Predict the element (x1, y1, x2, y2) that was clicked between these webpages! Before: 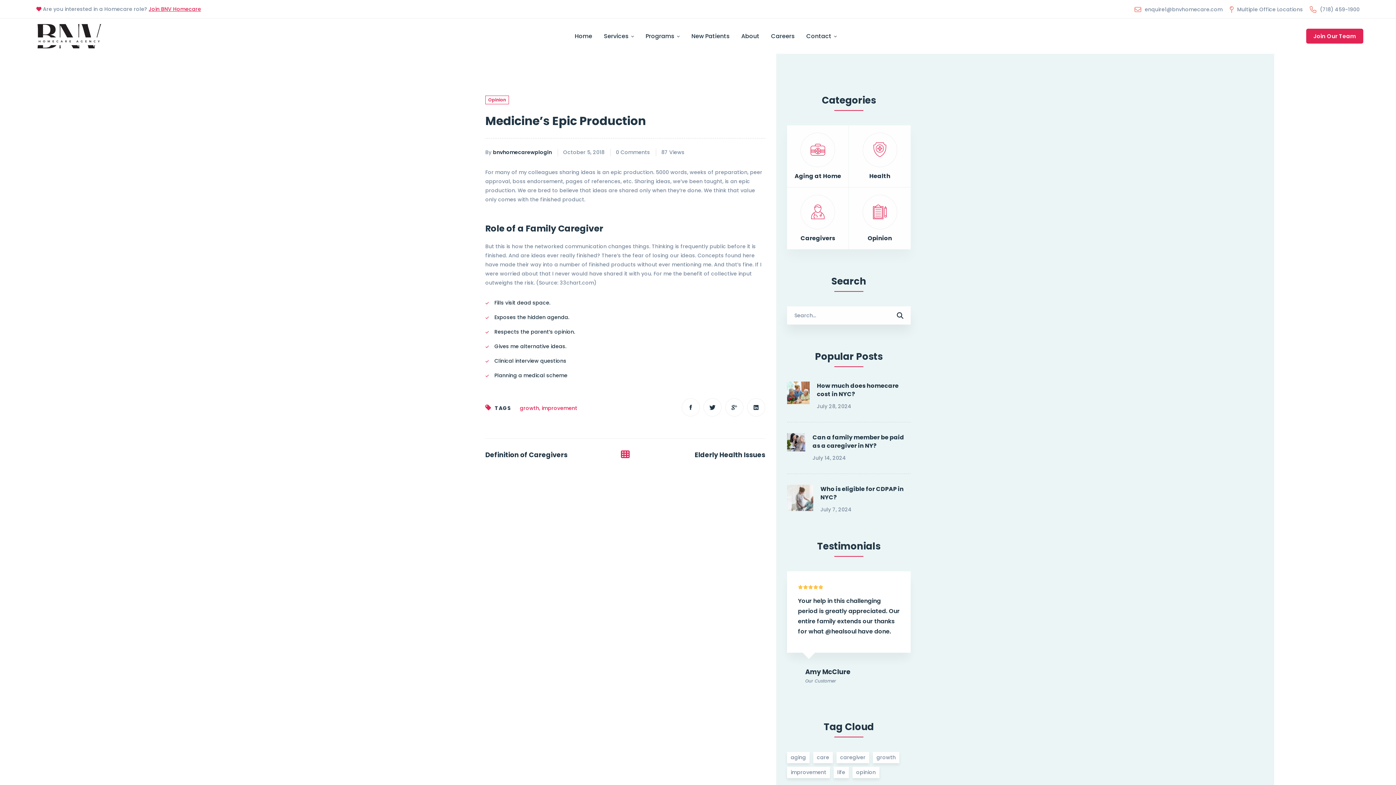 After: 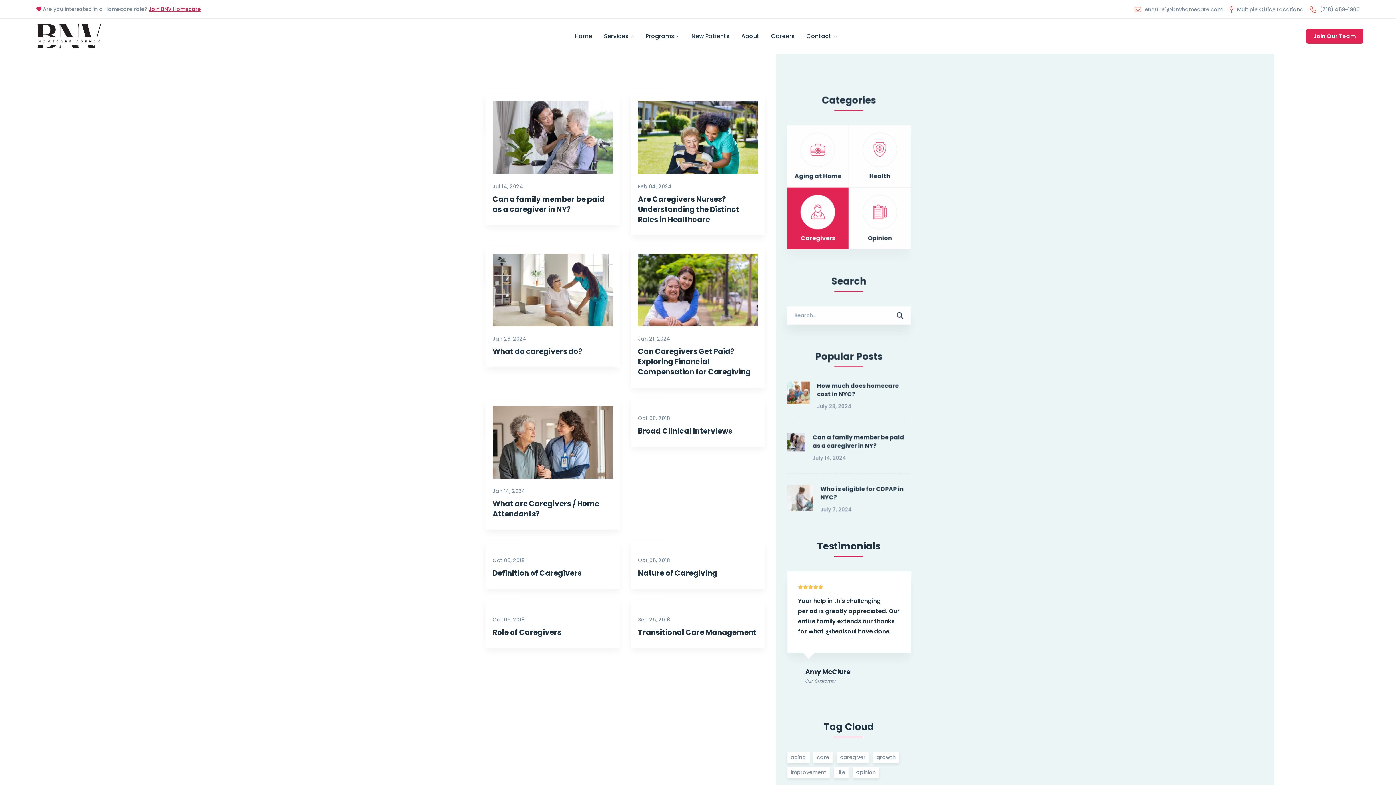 Action: label: Caregivers bbox: (787, 187, 848, 249)